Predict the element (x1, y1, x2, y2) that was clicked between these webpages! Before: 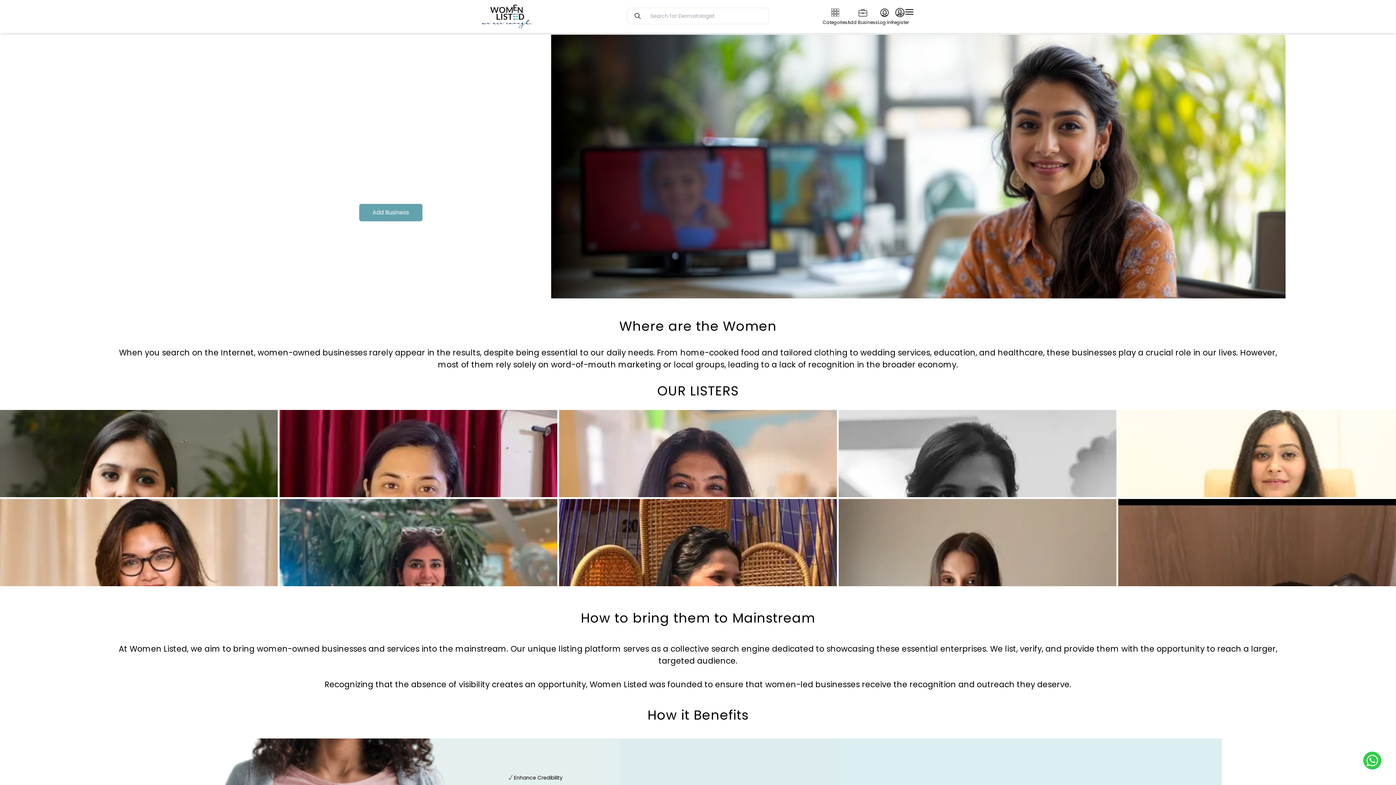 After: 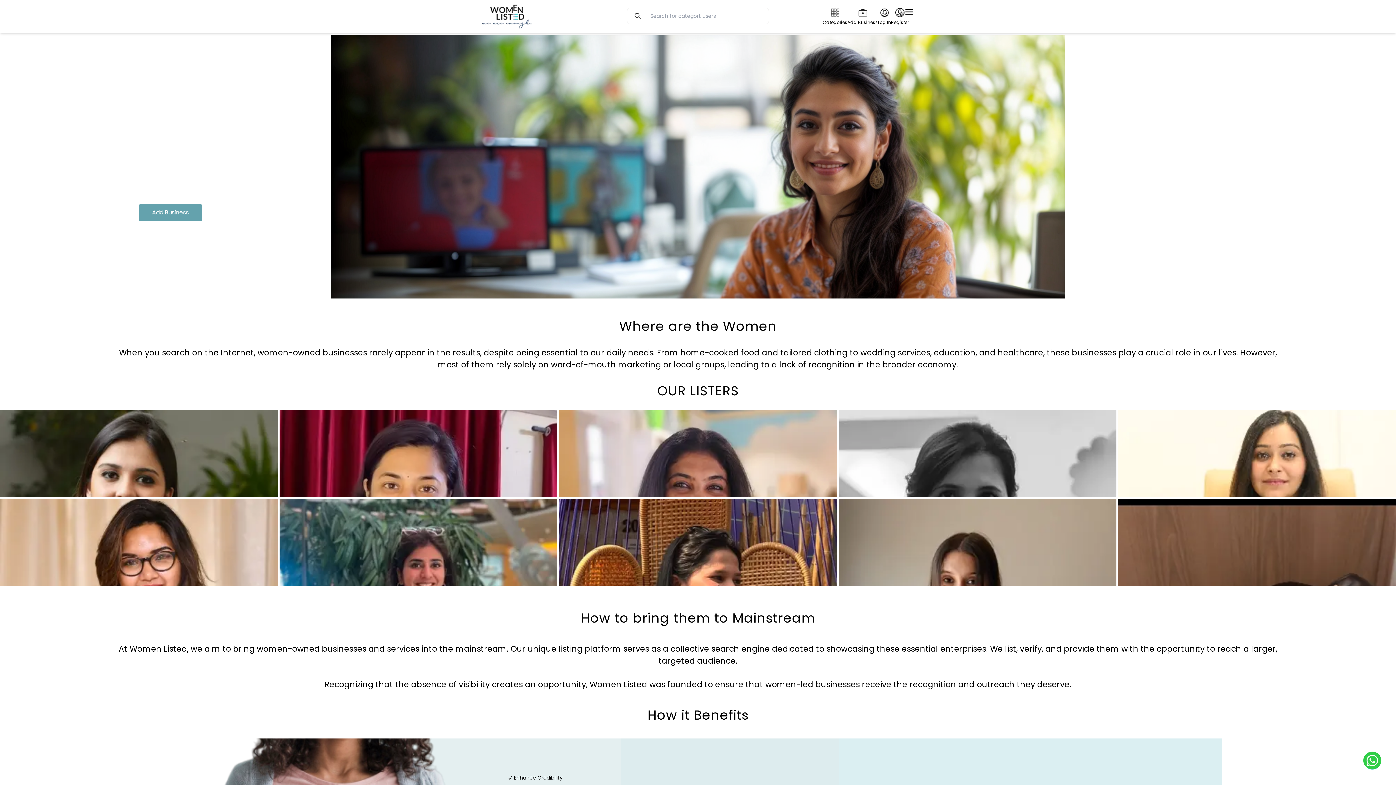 Action: bbox: (406, 129, 450, 178) label: $5